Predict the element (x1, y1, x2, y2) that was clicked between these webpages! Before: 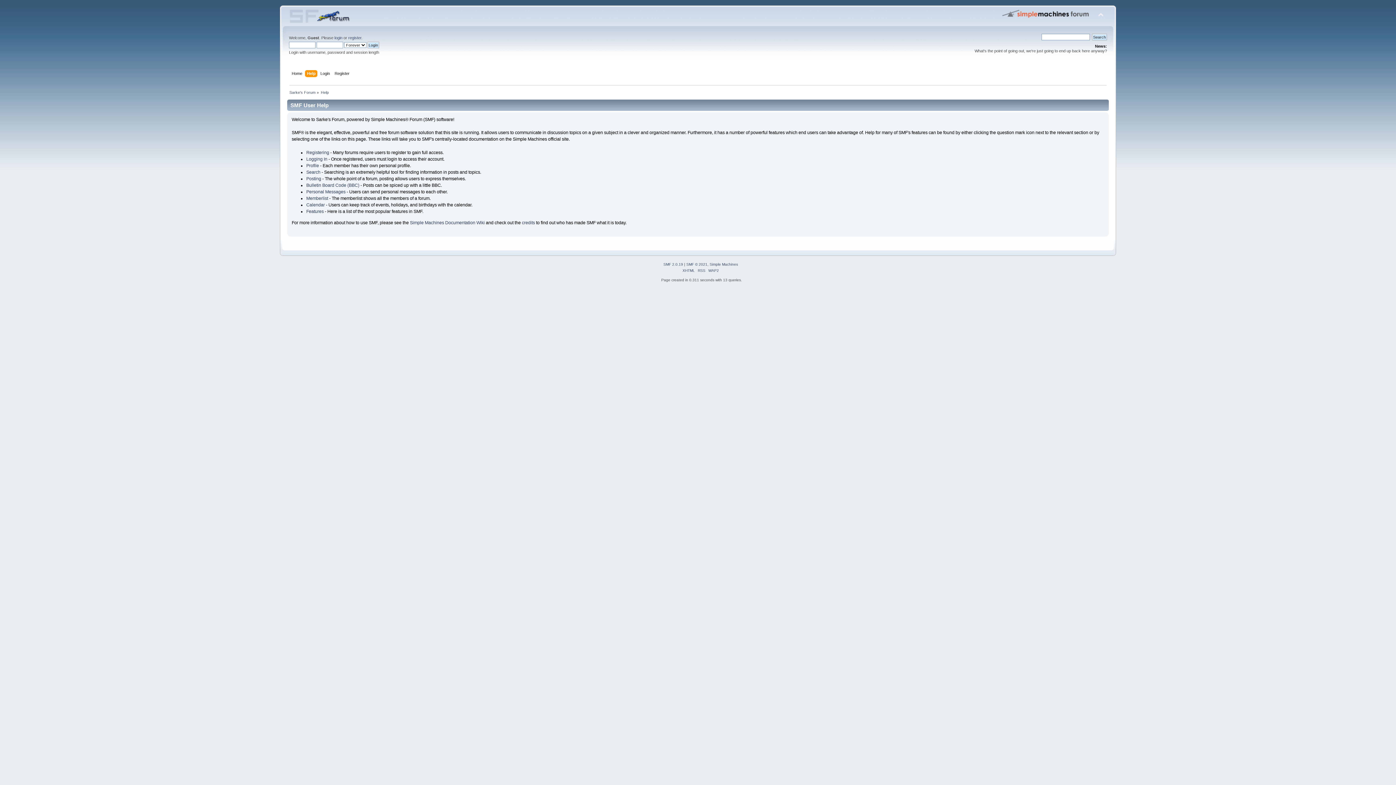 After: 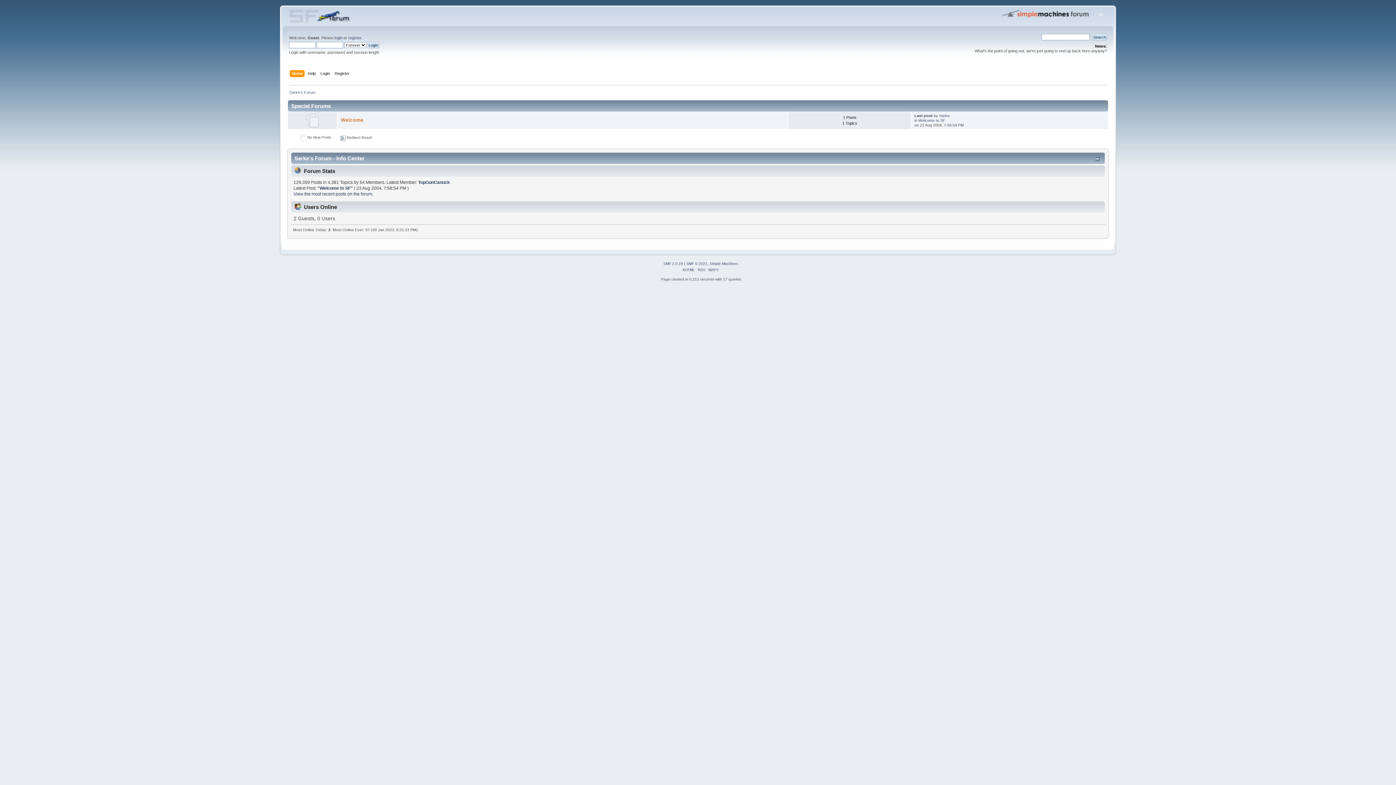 Action: bbox: (287, 18, 352, 27)